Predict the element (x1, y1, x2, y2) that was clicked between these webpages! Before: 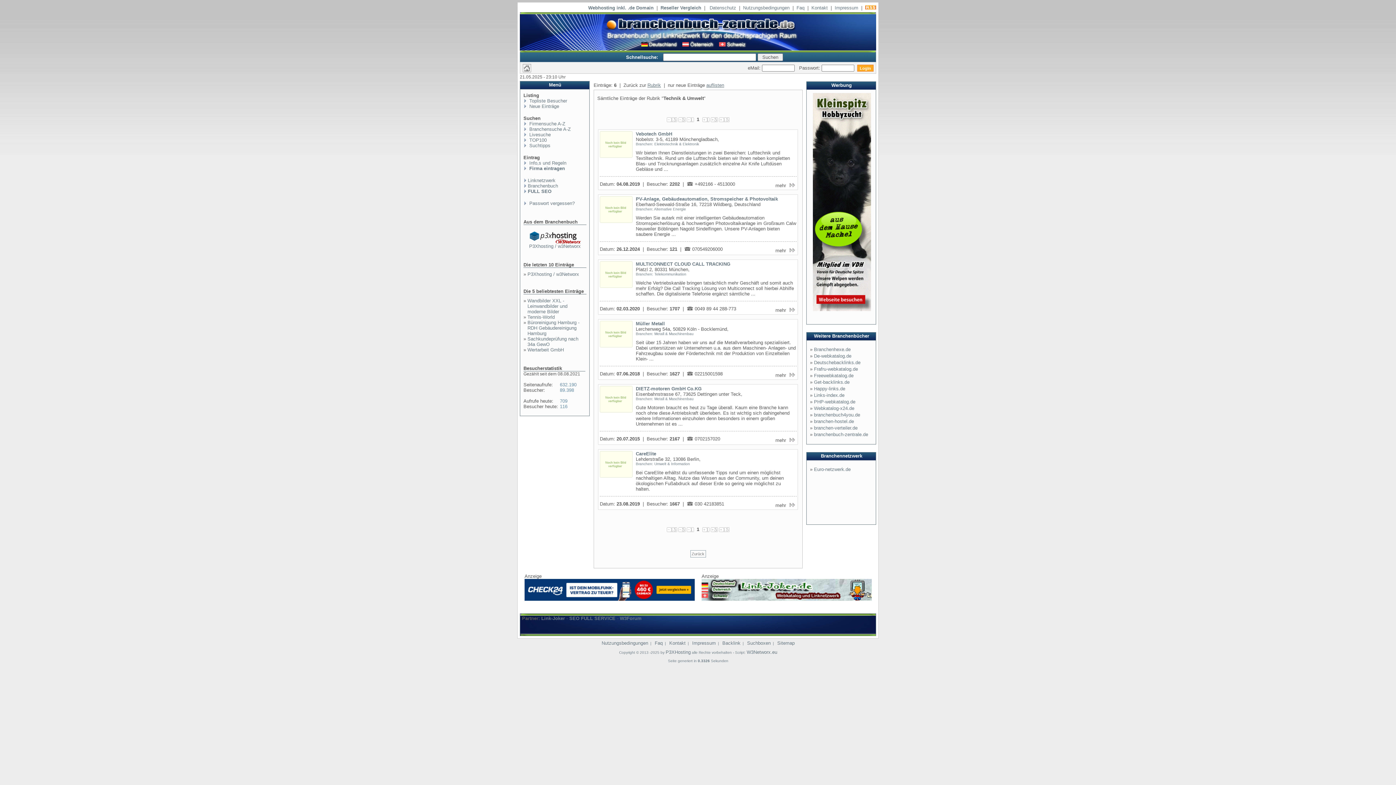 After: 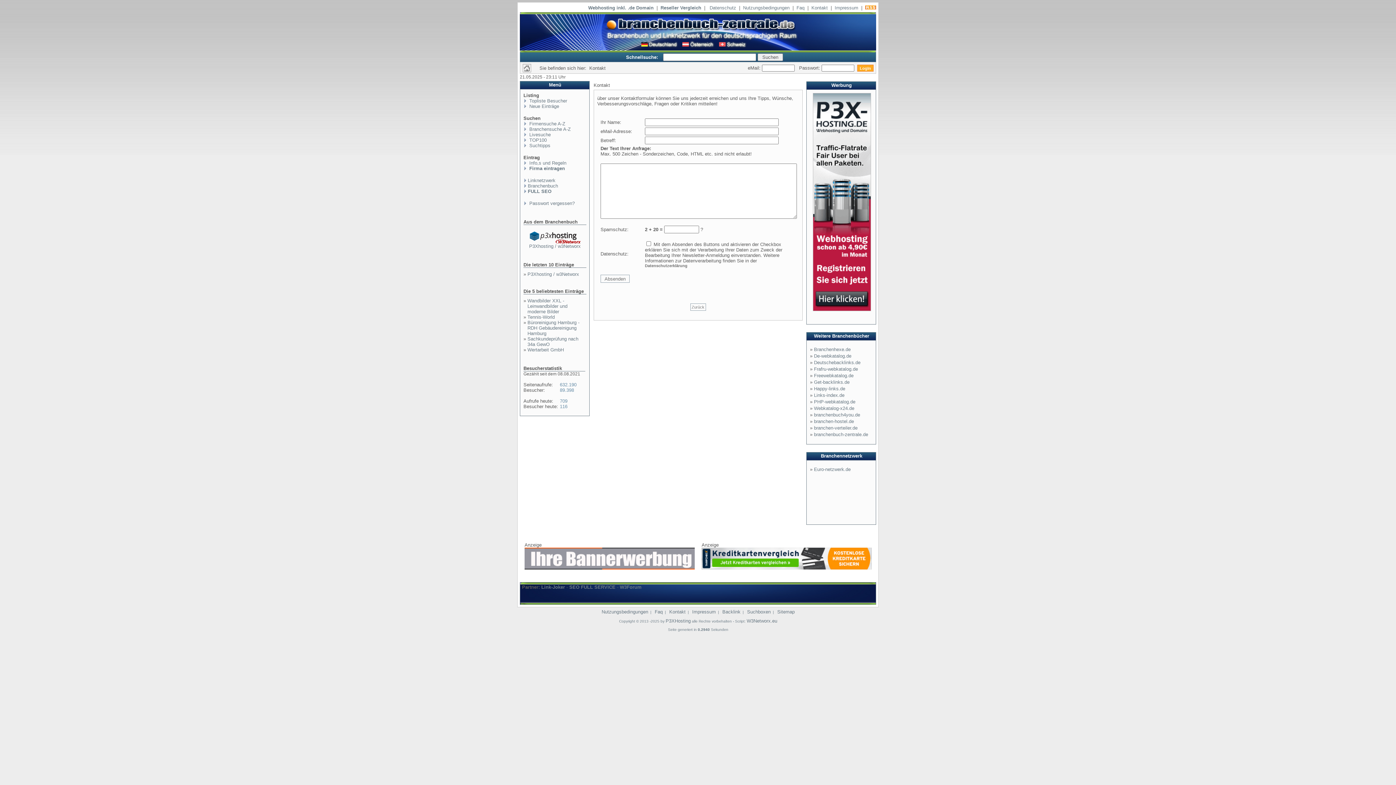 Action: bbox: (811, 5, 828, 10) label: Kontakt